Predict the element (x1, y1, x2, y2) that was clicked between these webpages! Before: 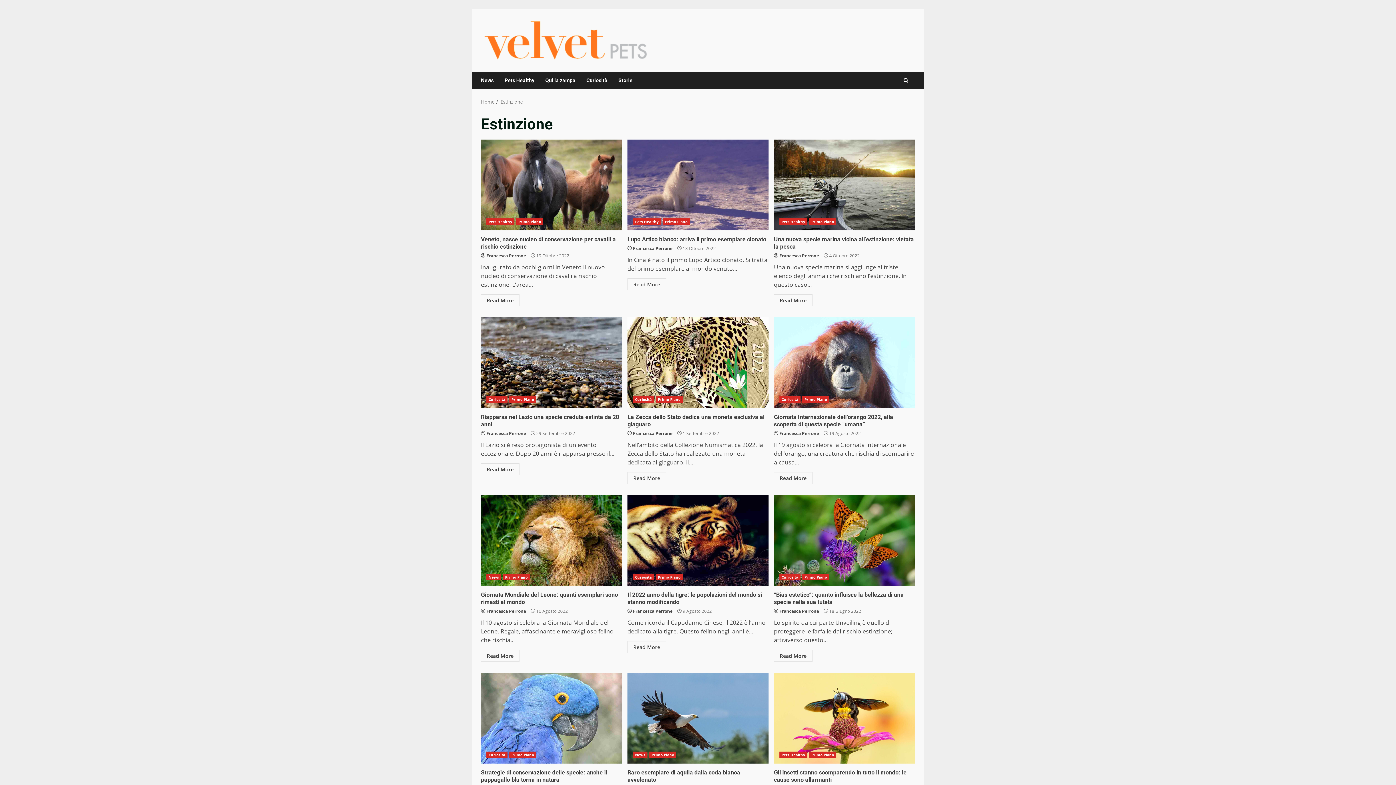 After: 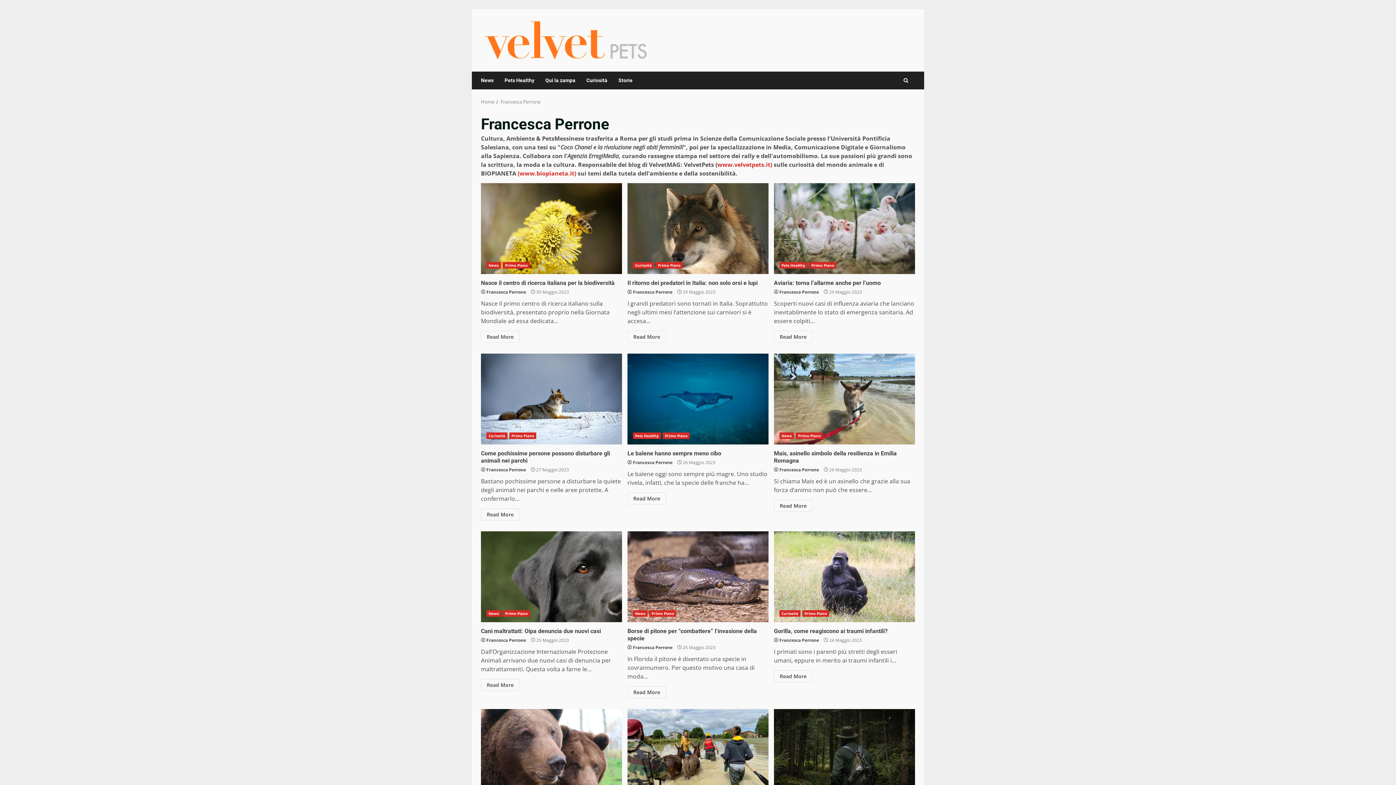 Action: label: Francesca Perrone bbox: (779, 430, 819, 436)